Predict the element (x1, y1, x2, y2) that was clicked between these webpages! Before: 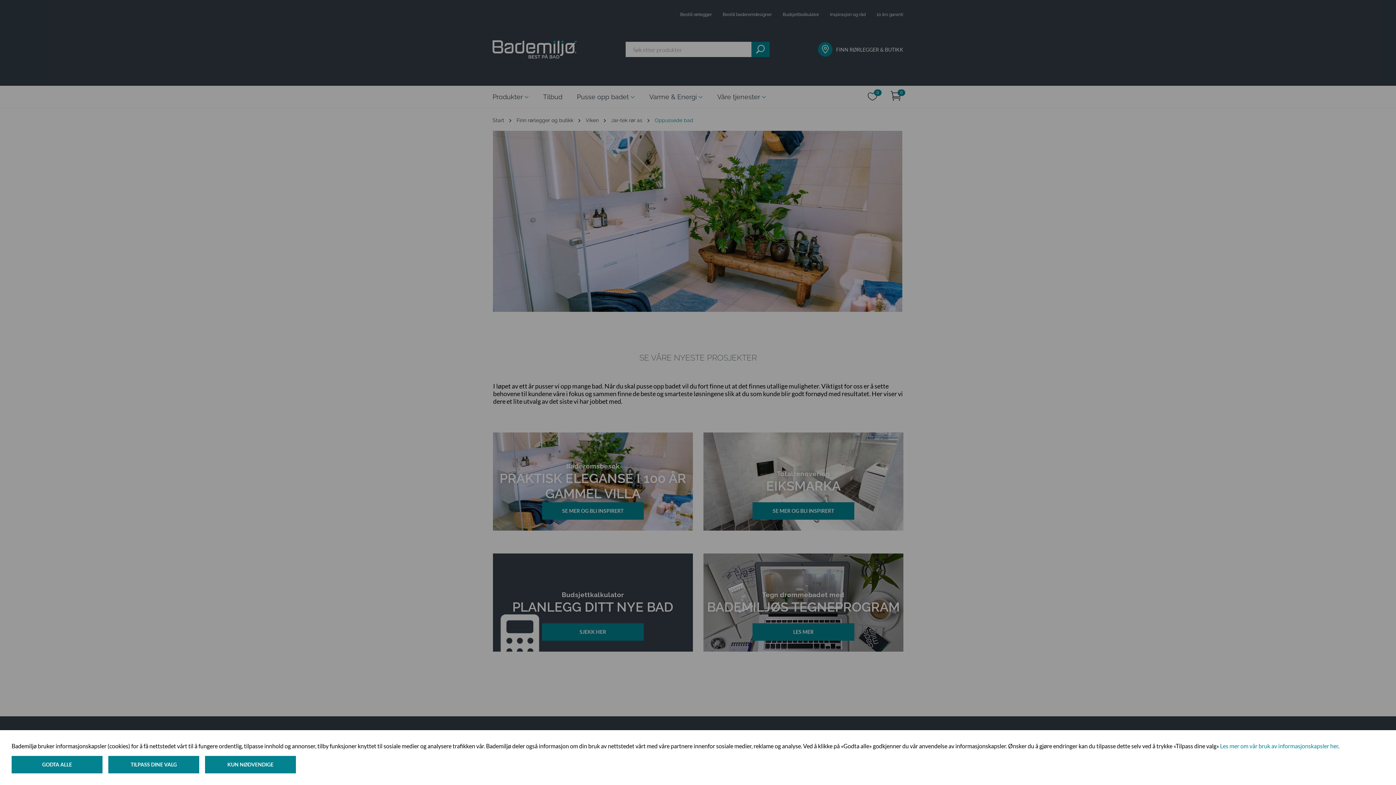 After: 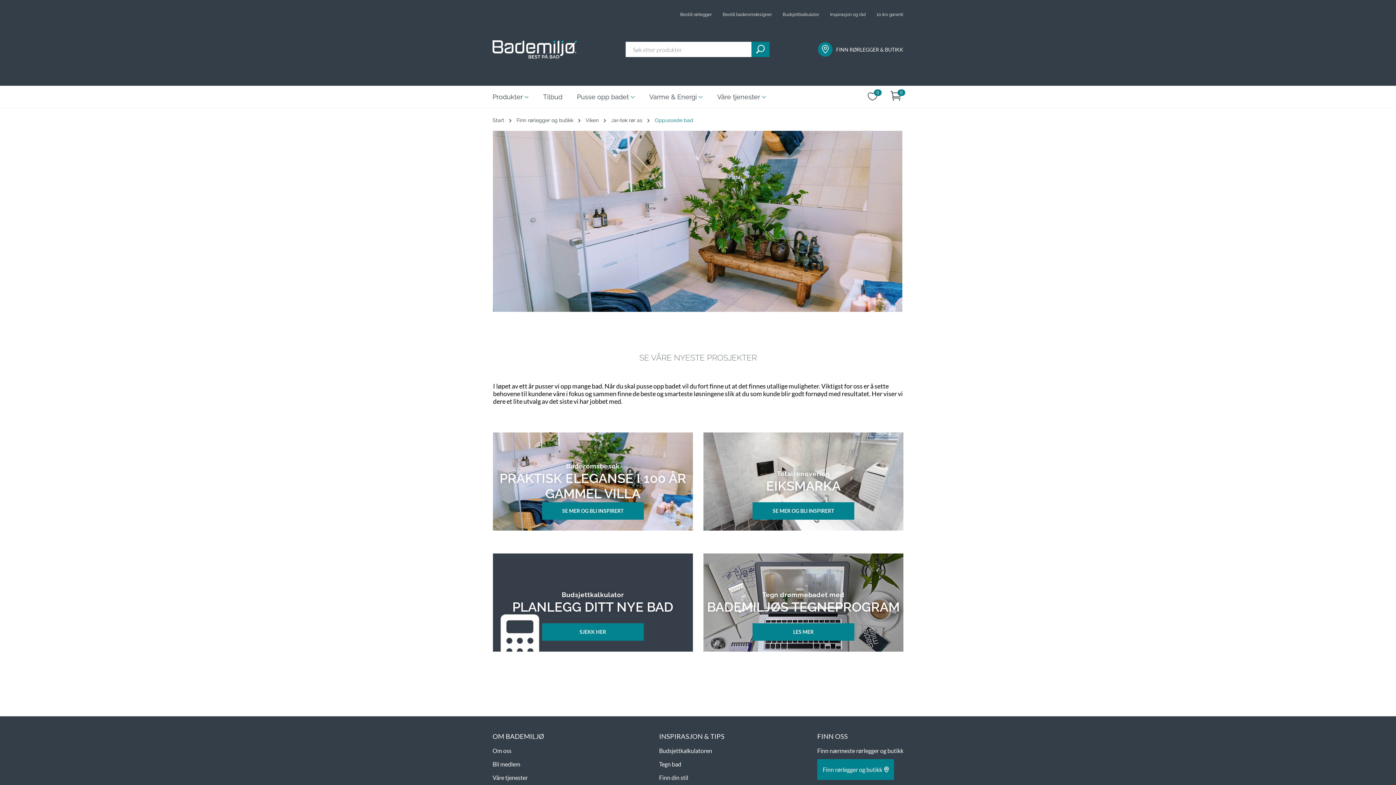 Action: label: GODTA ALLE bbox: (11, 756, 102, 773)